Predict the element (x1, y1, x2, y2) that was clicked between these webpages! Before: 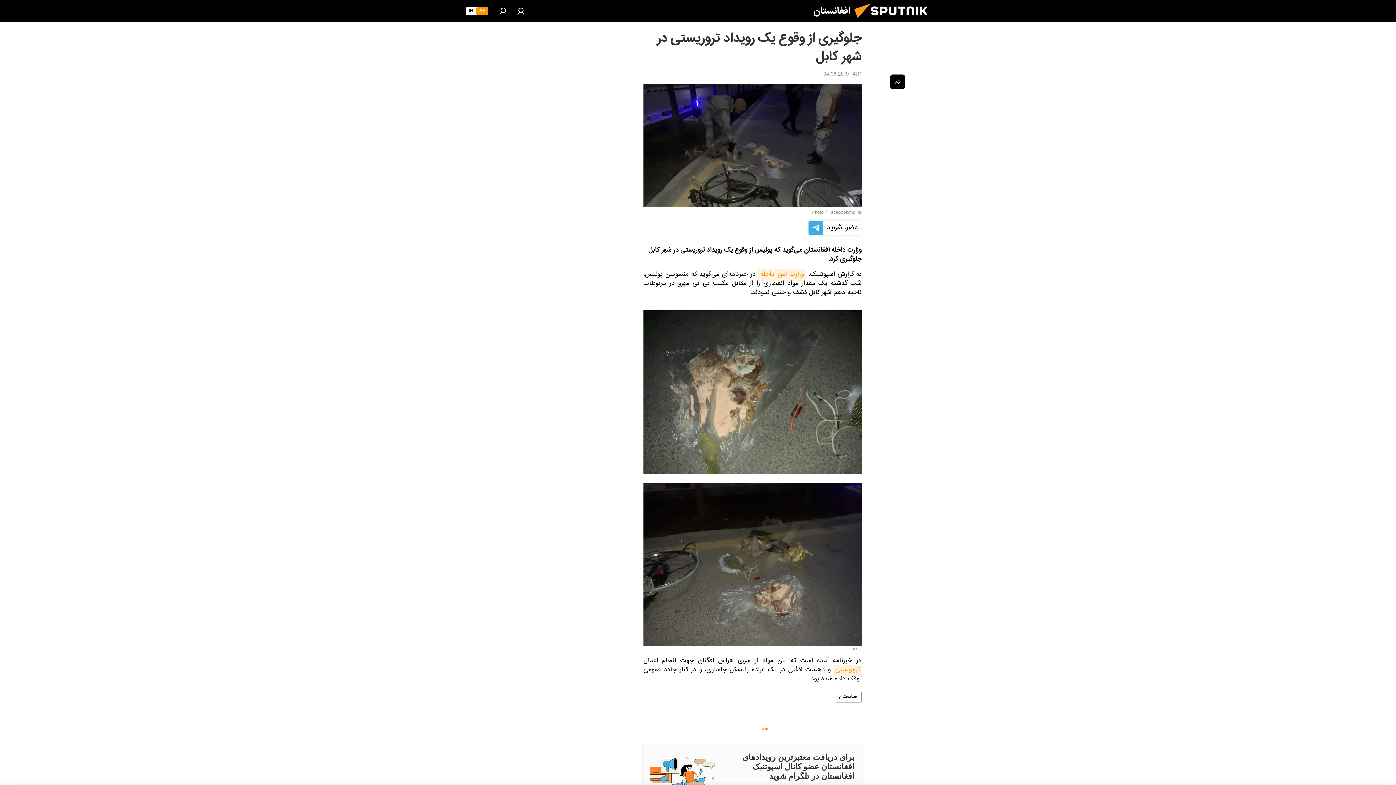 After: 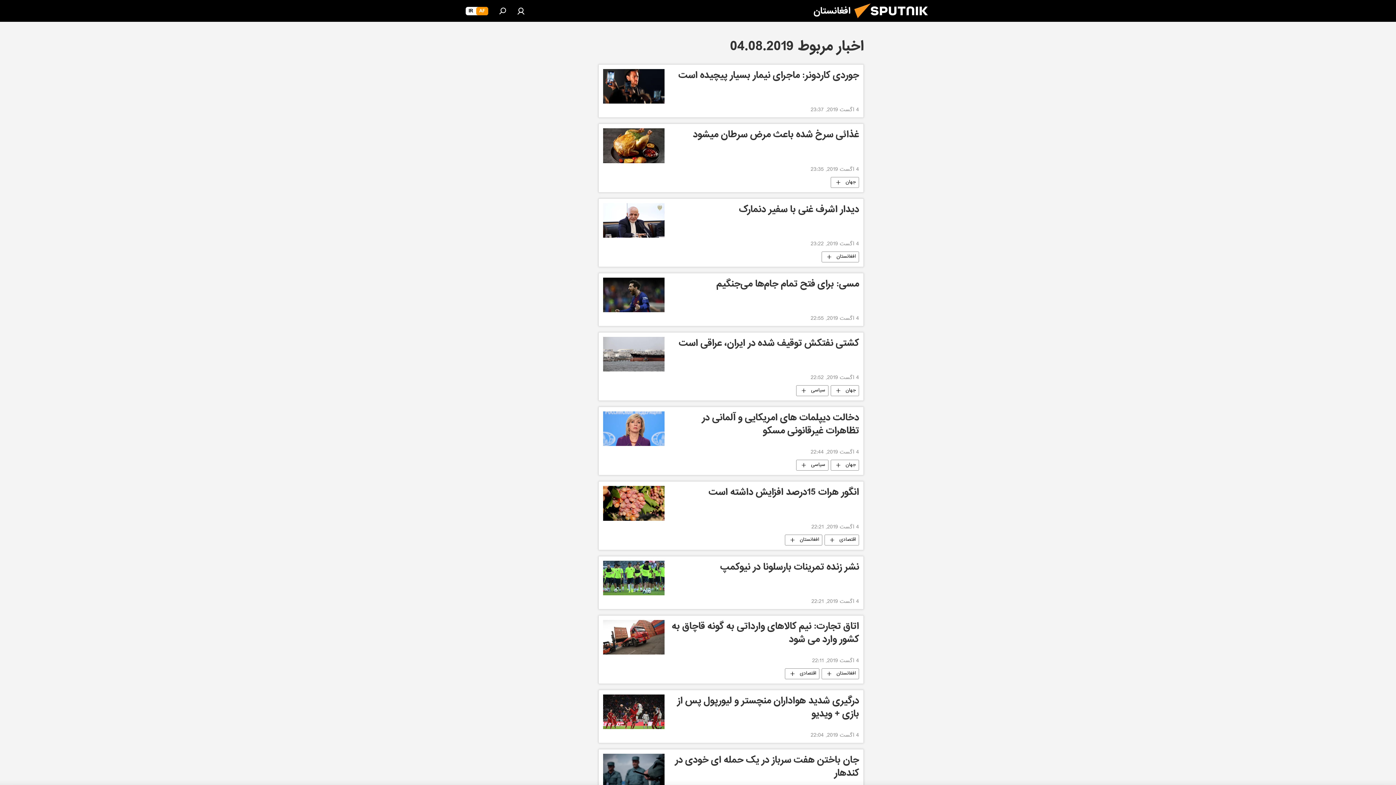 Action: bbox: (823, 69, 861, 80) label: 14:11 04.08.2019